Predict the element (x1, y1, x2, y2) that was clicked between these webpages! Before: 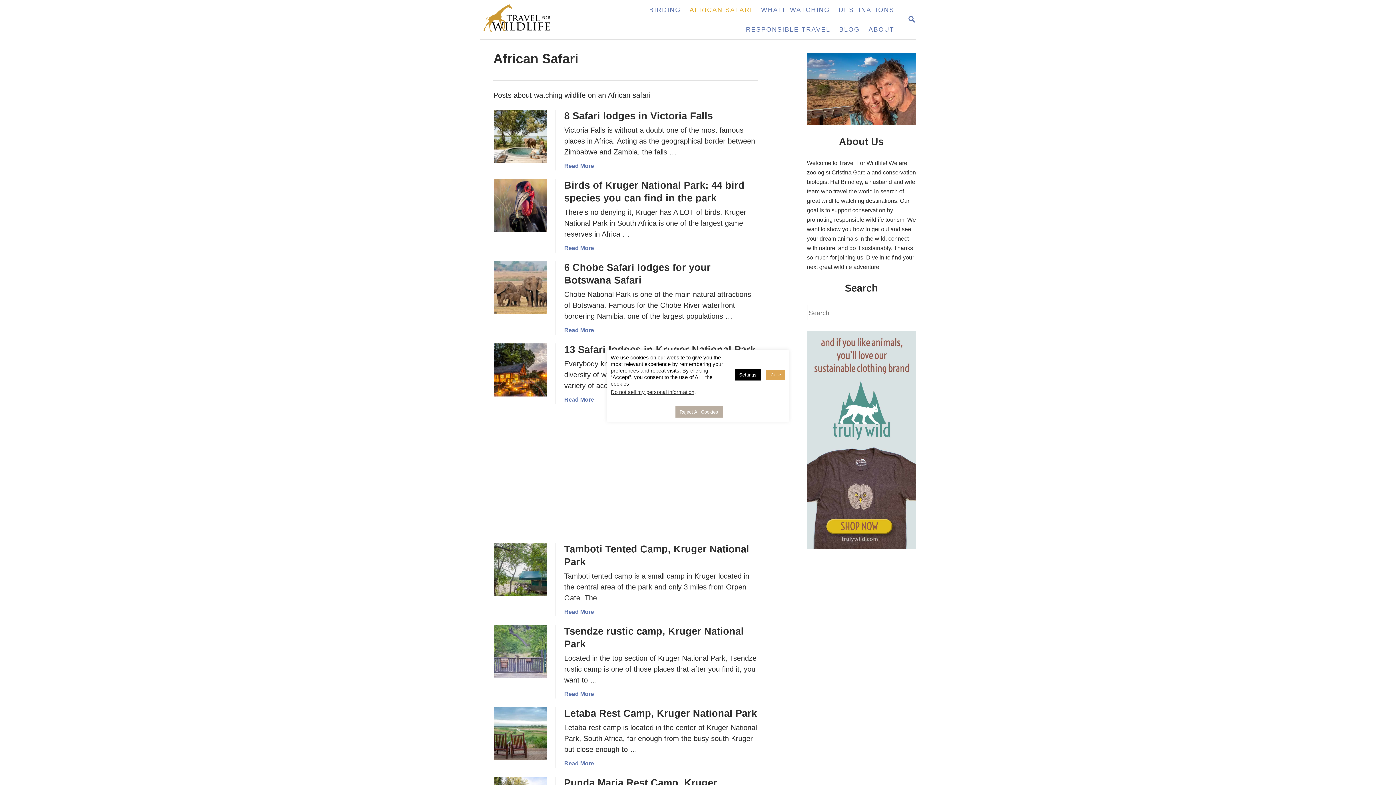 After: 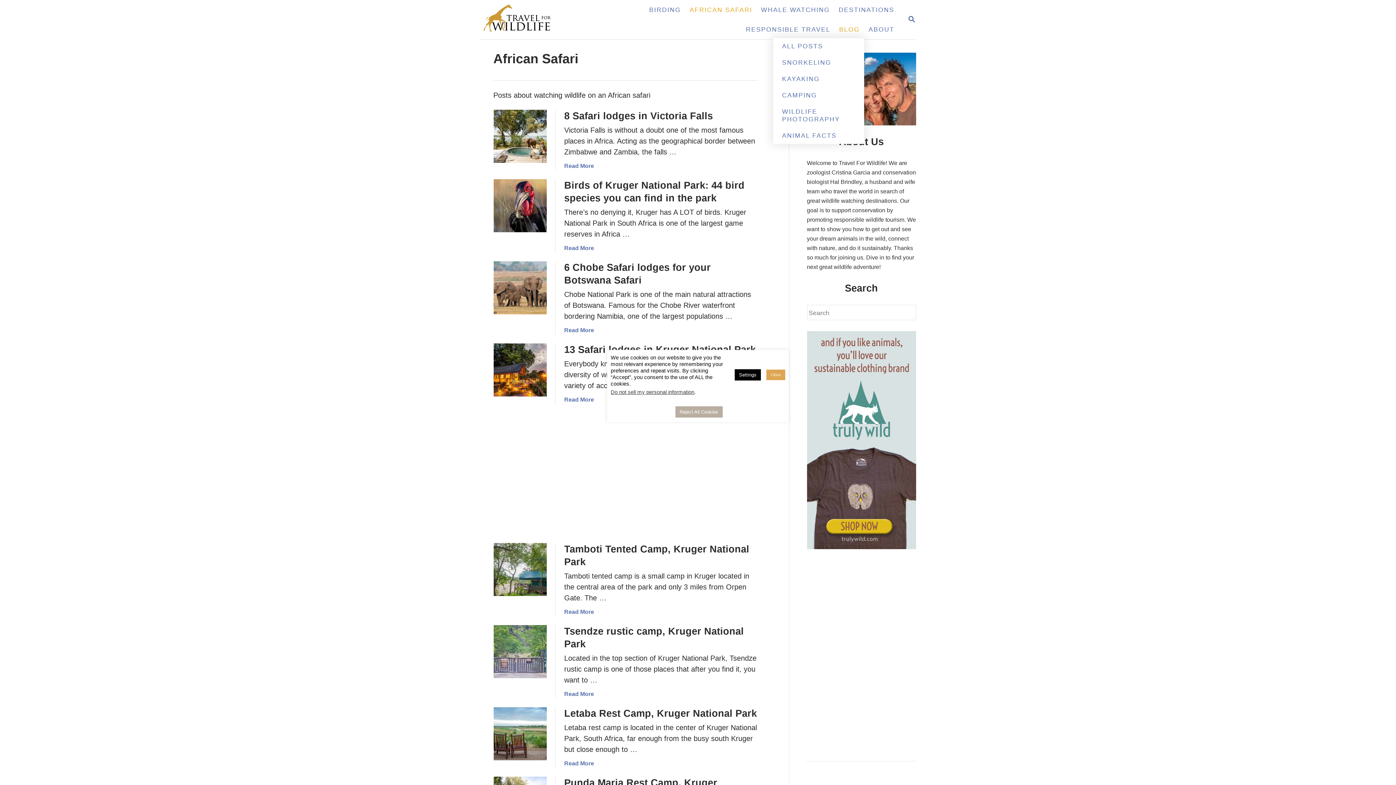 Action: label: BLOG bbox: (835, 21, 864, 37)